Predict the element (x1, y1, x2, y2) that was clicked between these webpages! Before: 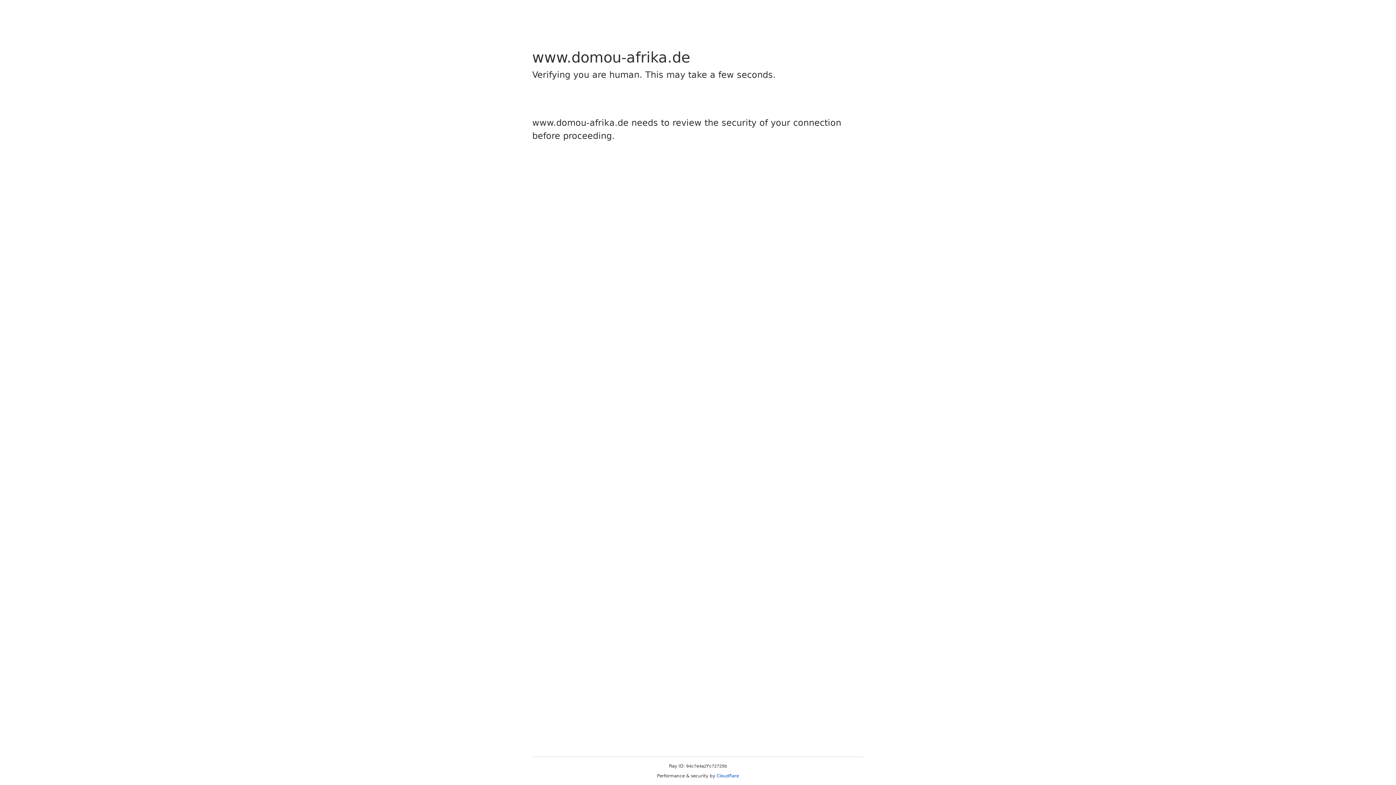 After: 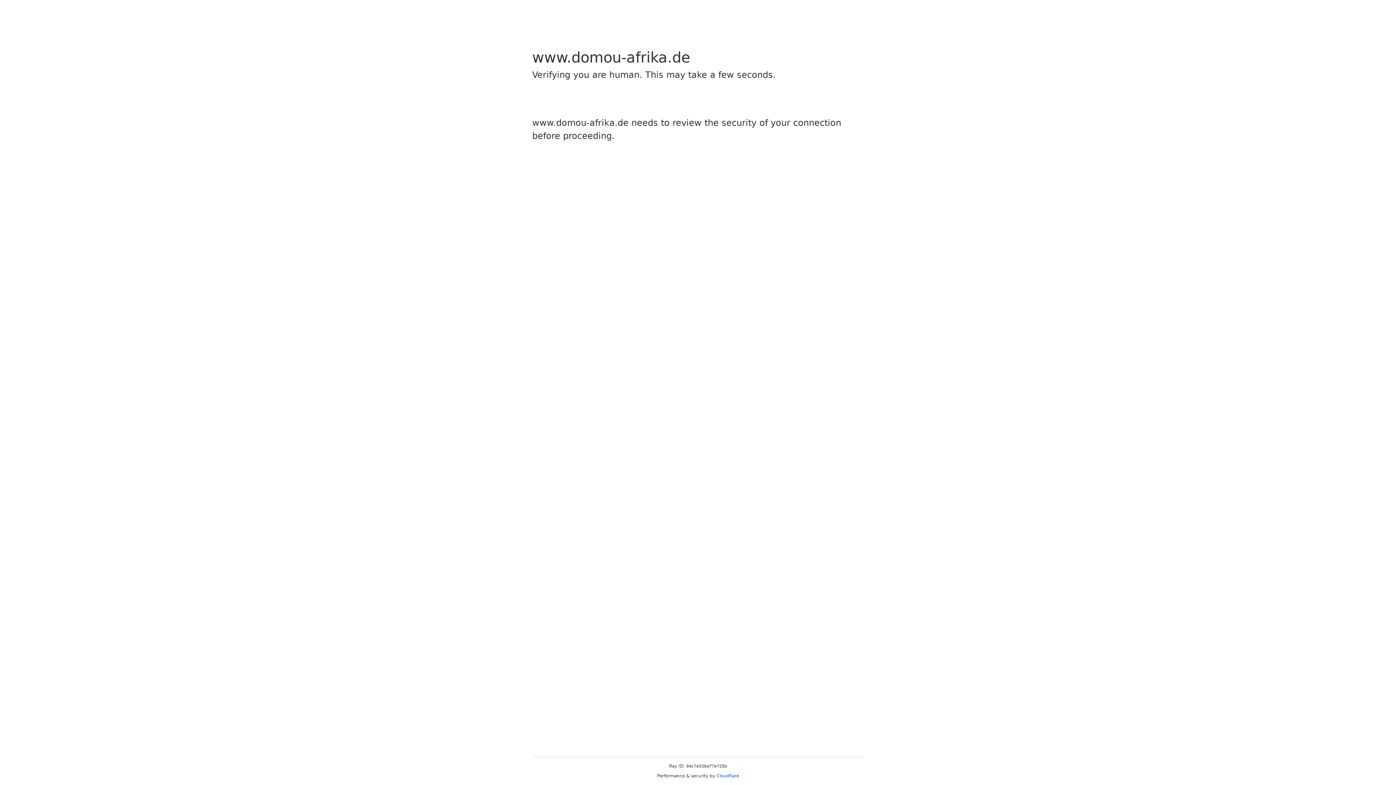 Action: bbox: (716, 773, 739, 778) label: Cloudflare